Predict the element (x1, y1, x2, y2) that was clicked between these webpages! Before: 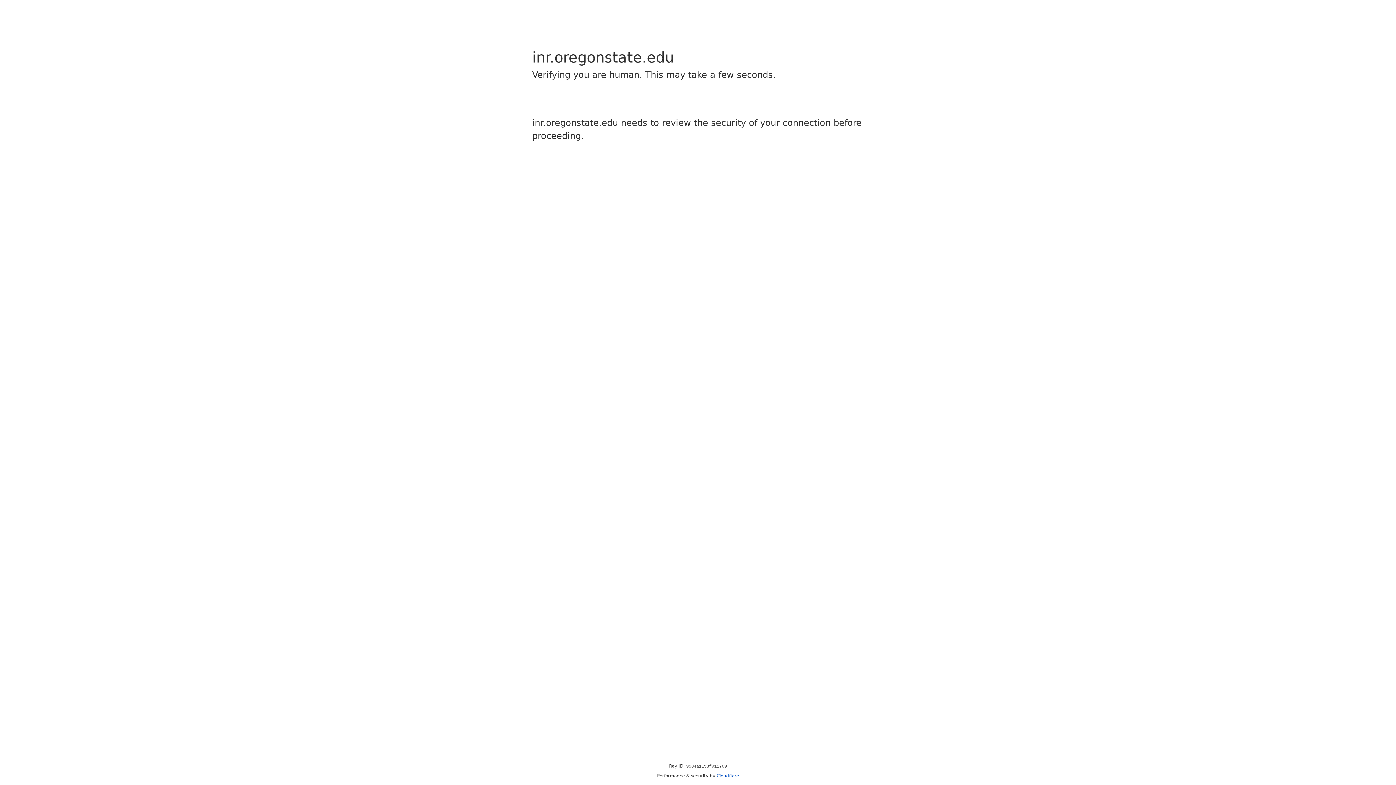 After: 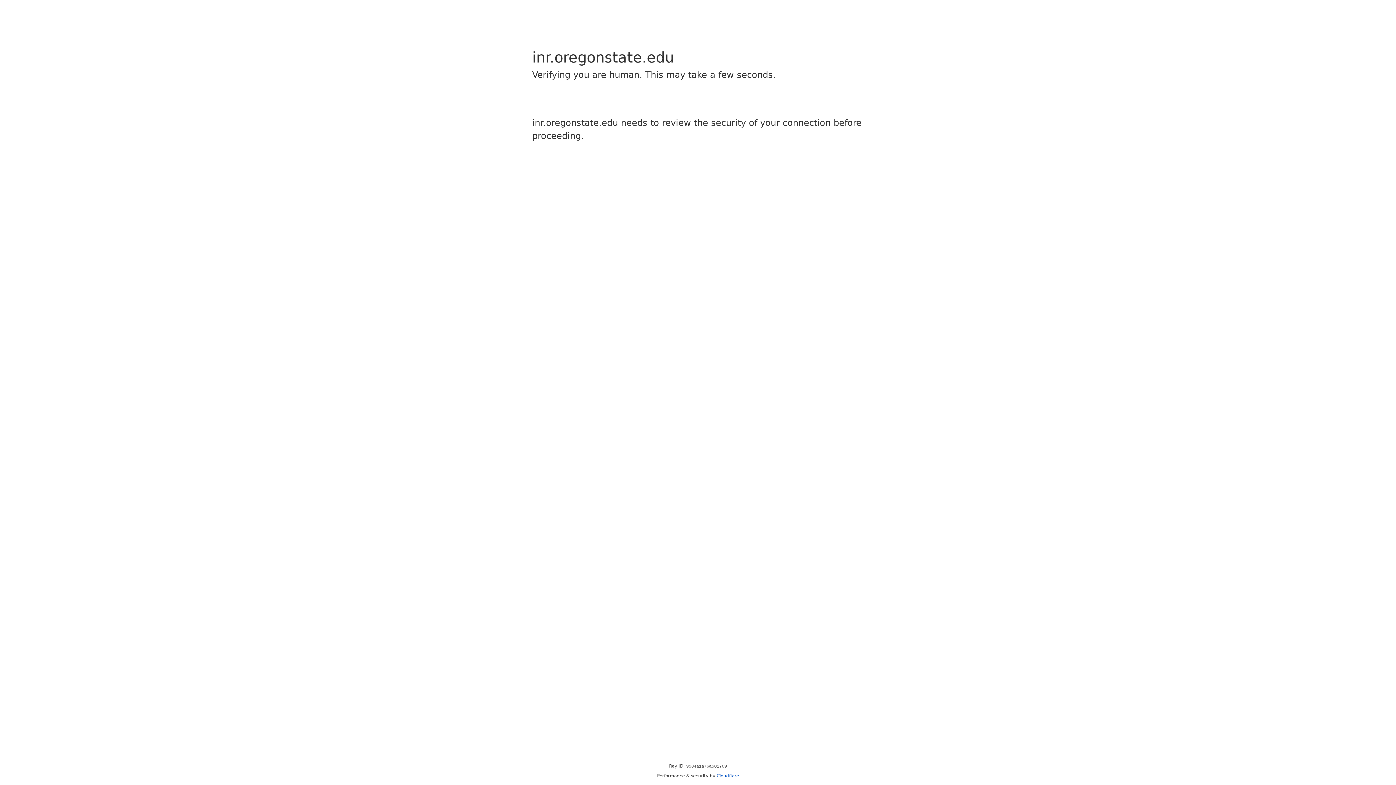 Action: bbox: (716, 773, 739, 778) label: Cloudflare